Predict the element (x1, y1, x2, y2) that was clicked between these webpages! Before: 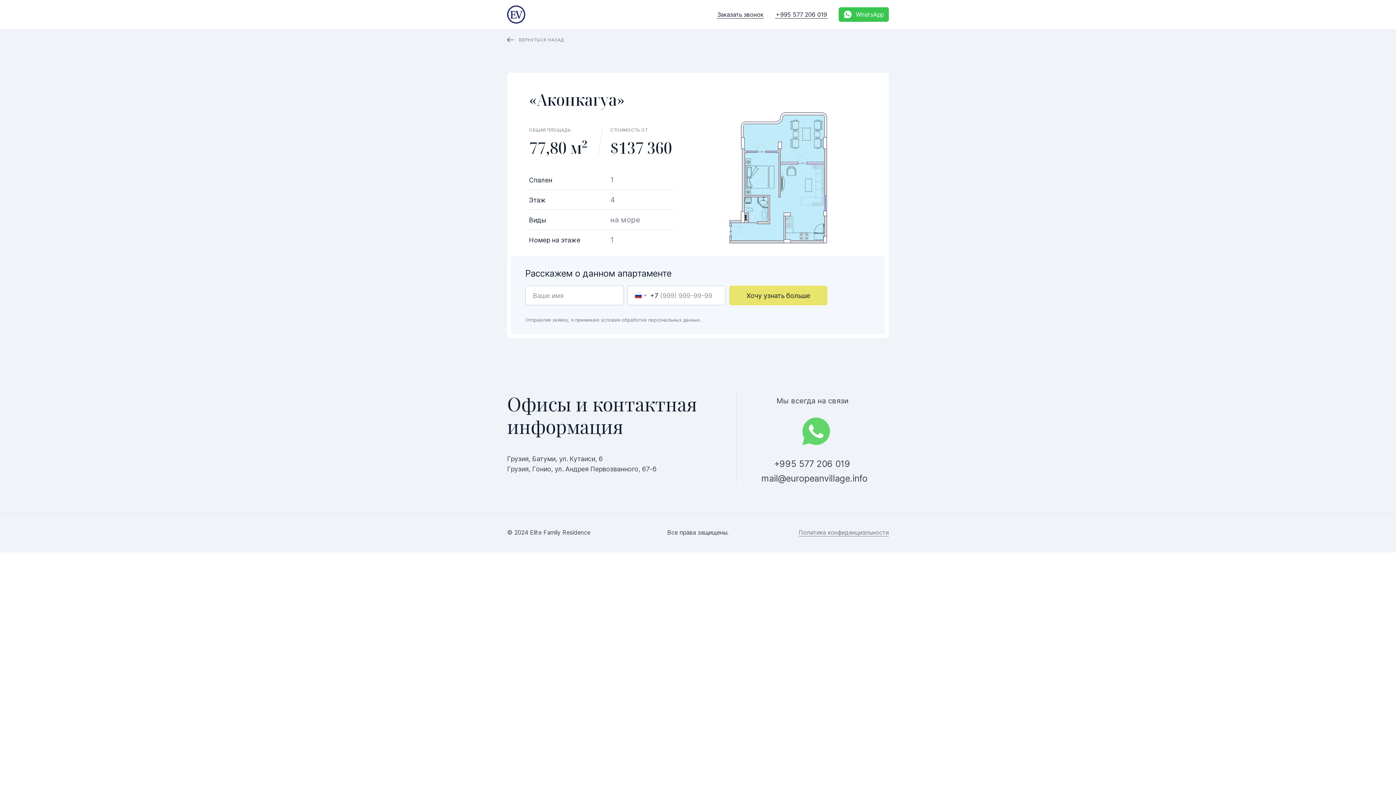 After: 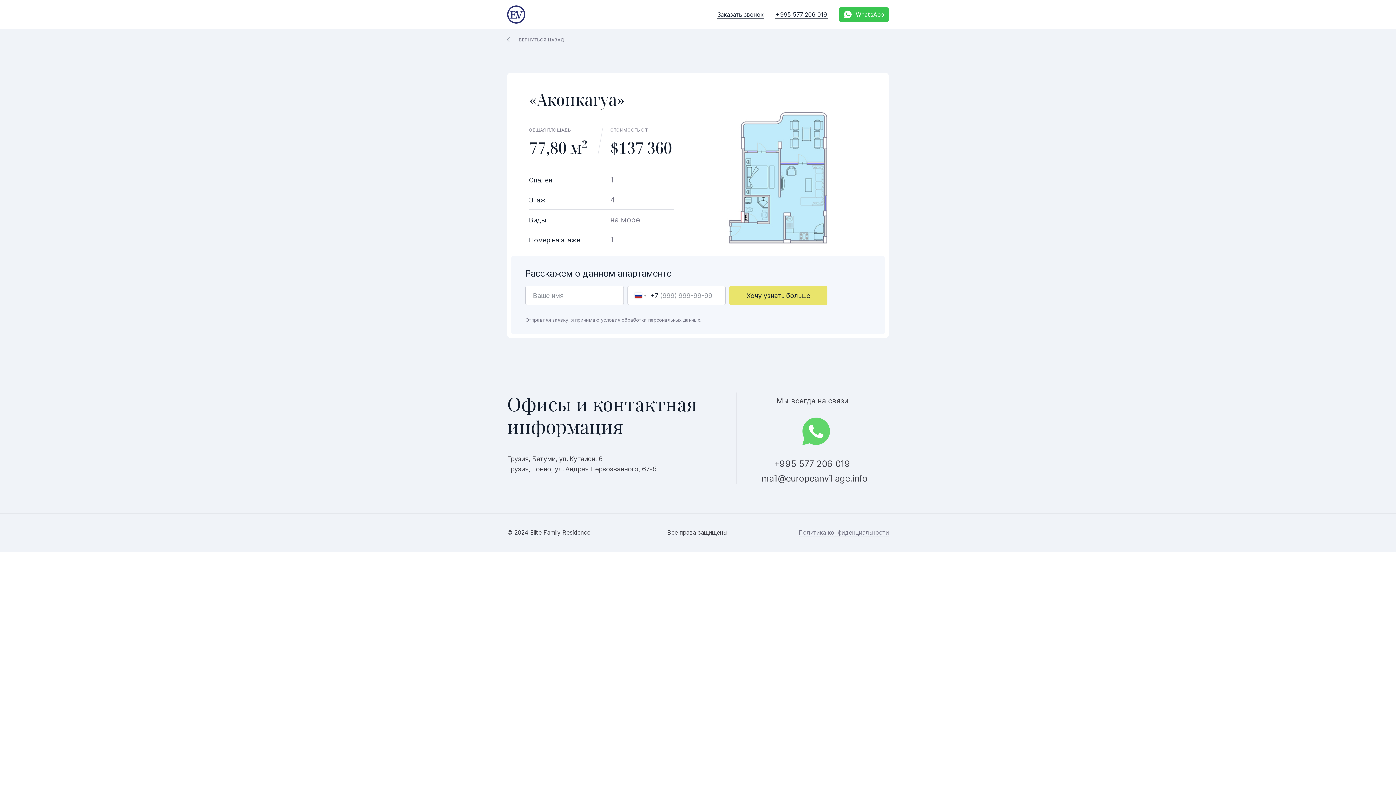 Action: bbox: (775, 9, 828, 19) label: +995 577 206 019